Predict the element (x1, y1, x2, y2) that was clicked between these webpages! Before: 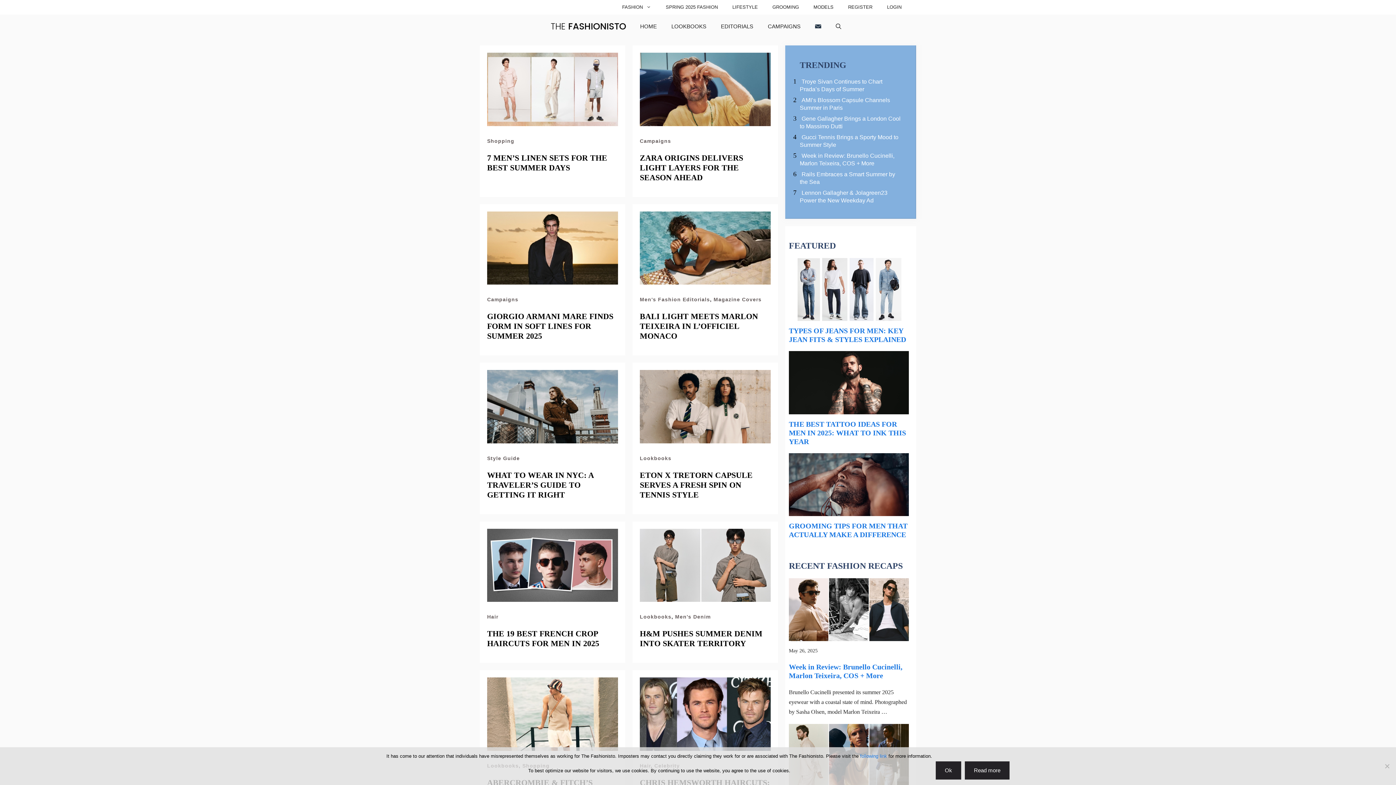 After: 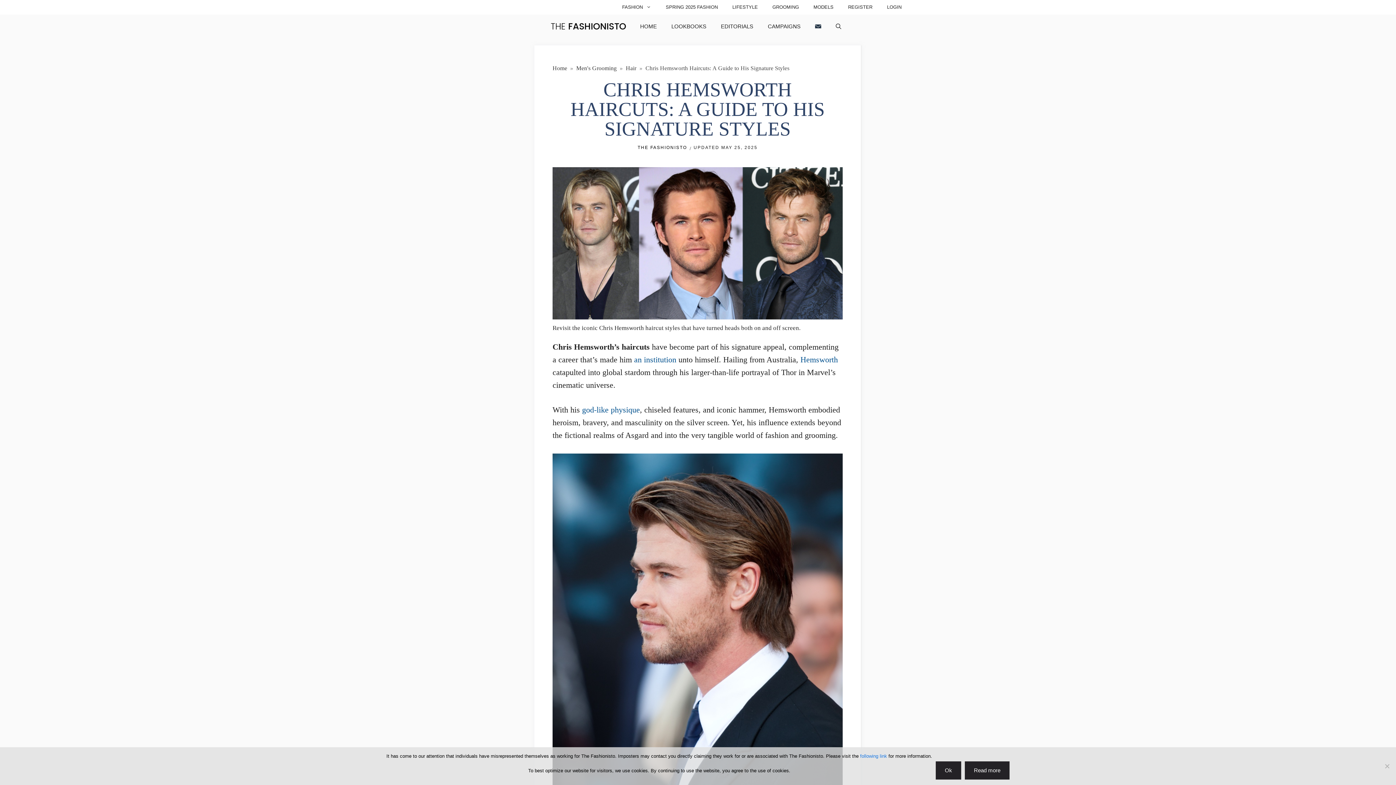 Action: bbox: (640, 677, 770, 751)